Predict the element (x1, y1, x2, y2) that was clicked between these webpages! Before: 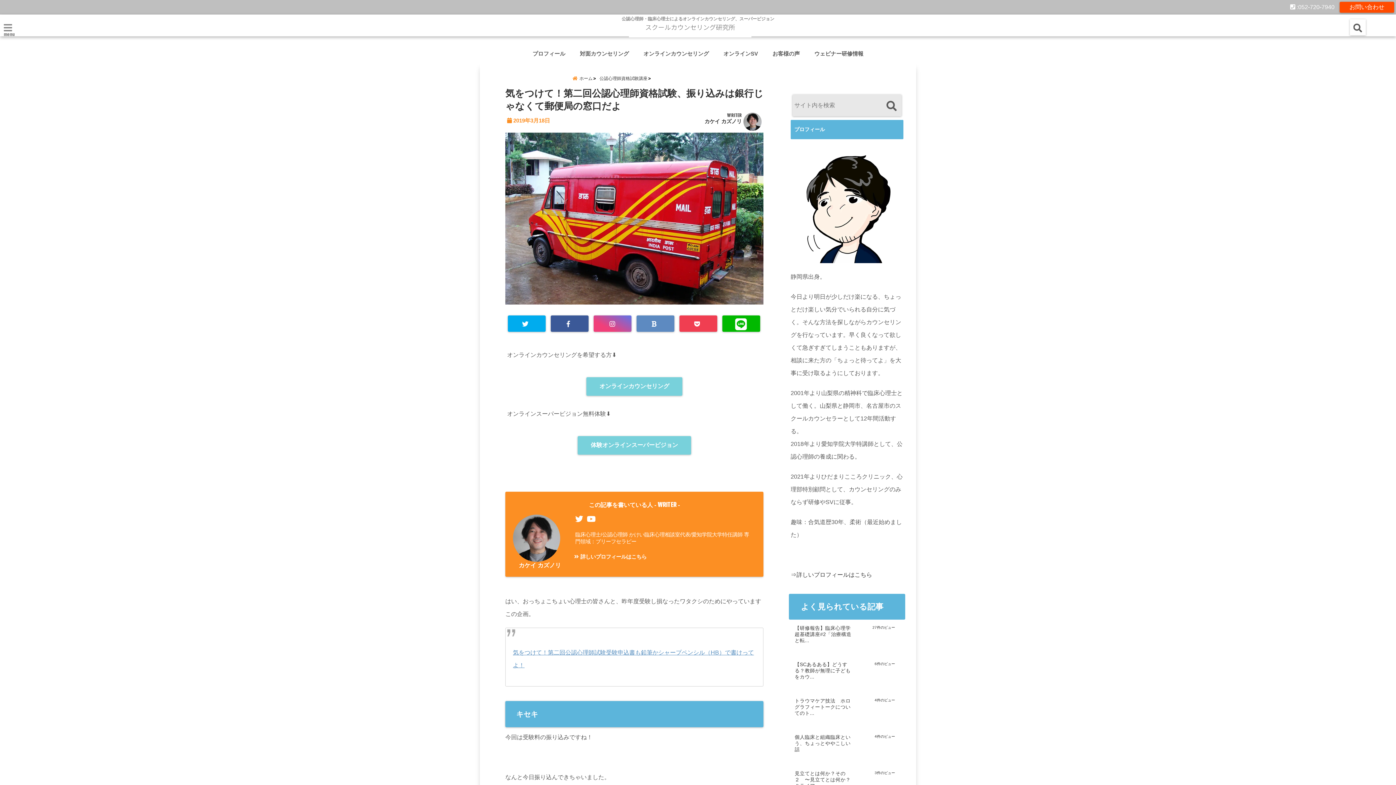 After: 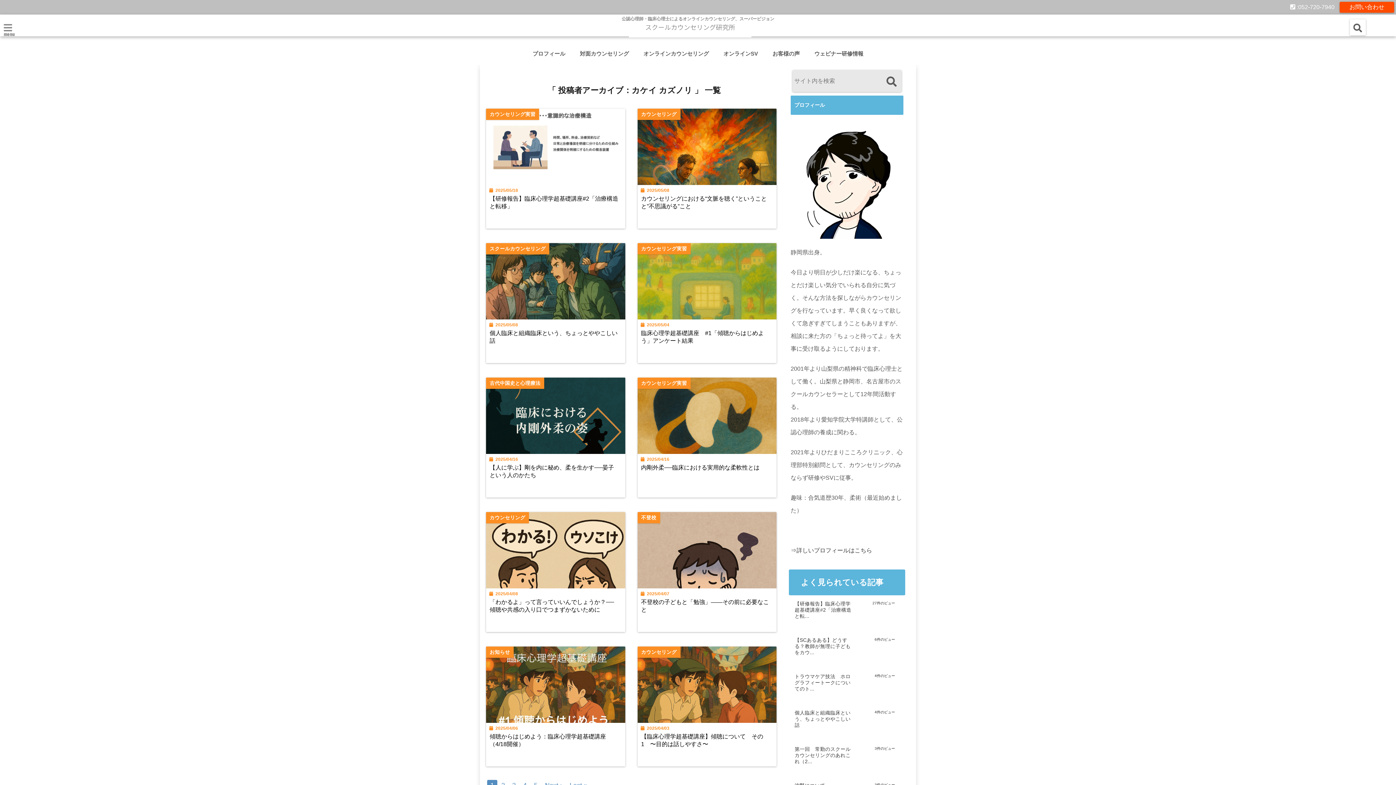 Action: label: カケイ カズノリ bbox: (518, 562, 561, 568)